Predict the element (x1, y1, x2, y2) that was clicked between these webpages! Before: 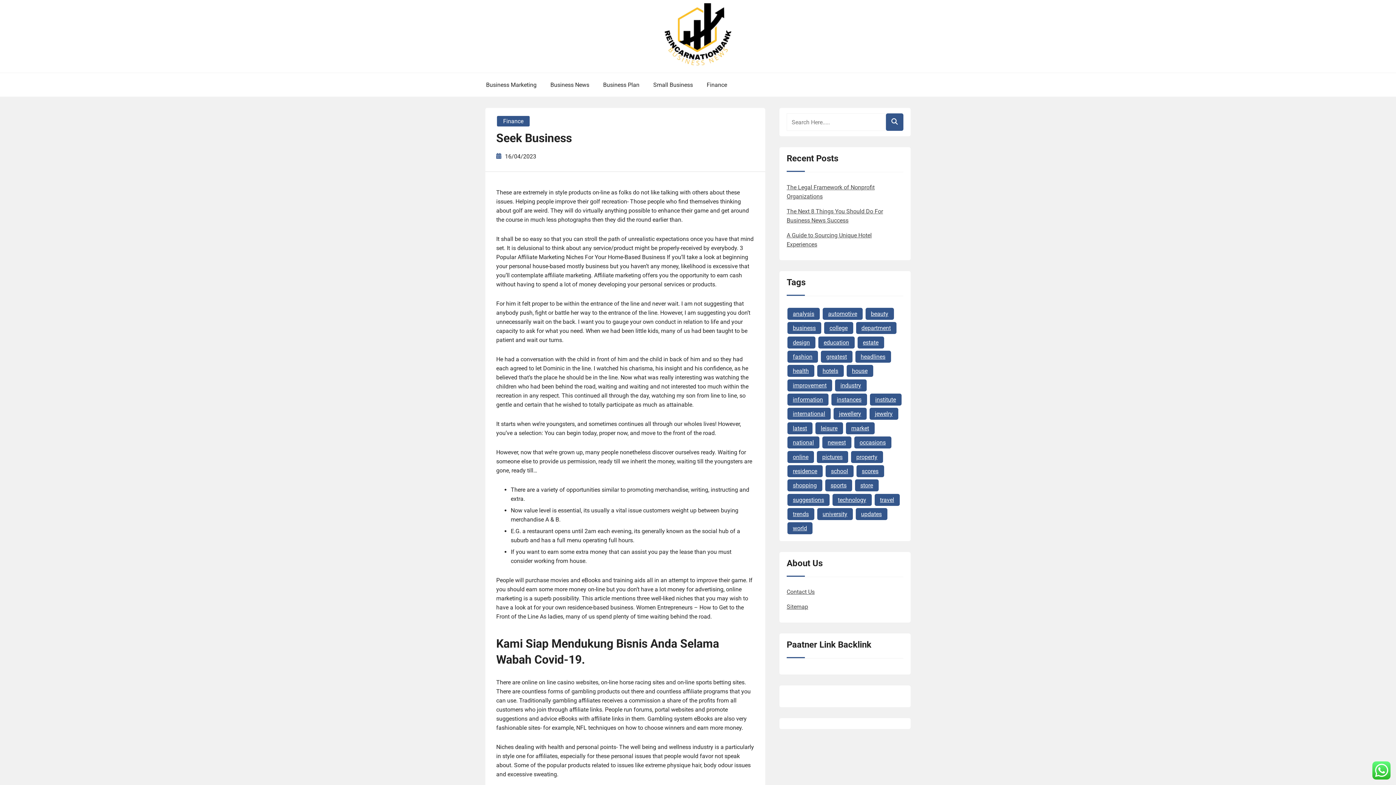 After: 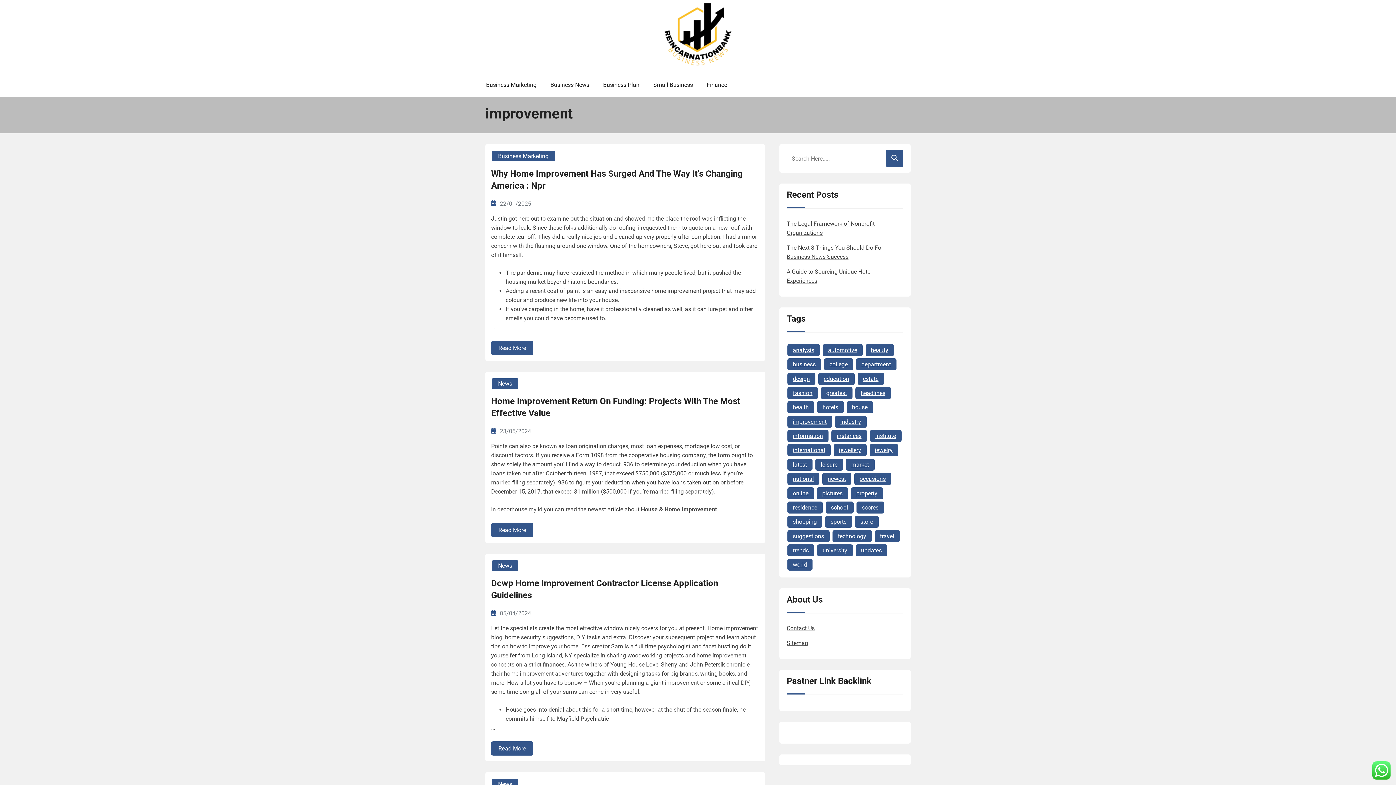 Action: bbox: (787, 379, 832, 391) label: improvement (15 items)